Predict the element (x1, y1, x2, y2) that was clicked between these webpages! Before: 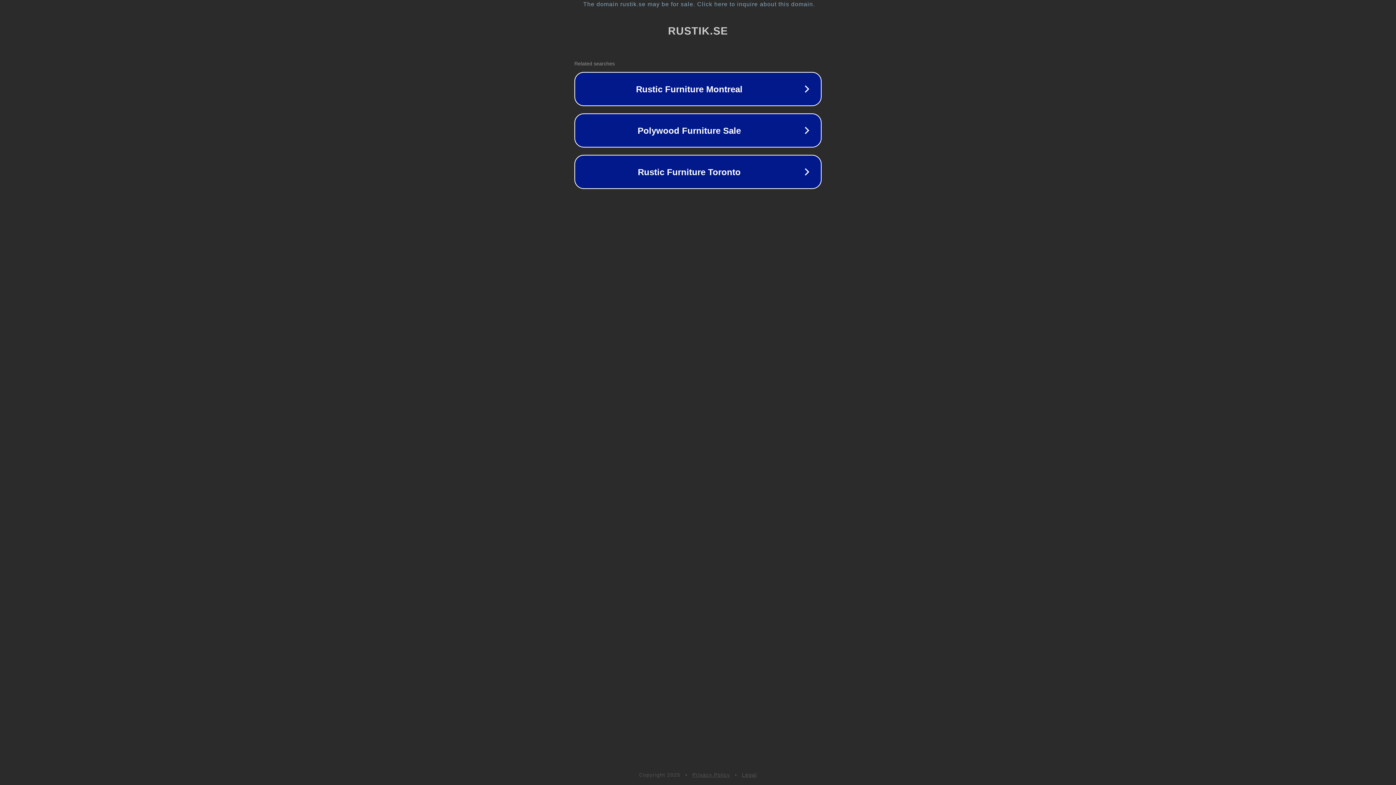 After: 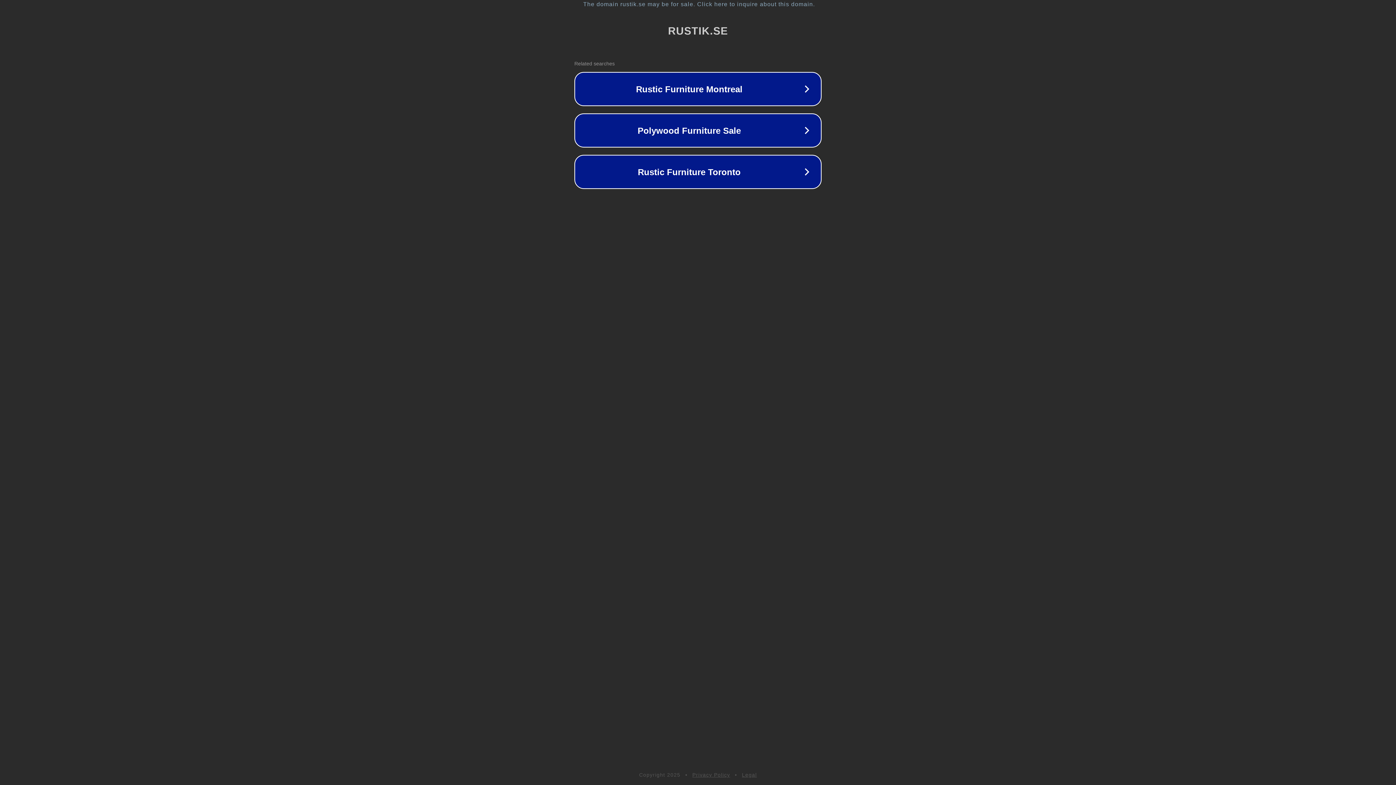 Action: label: Privacy Policy bbox: (692, 772, 730, 778)